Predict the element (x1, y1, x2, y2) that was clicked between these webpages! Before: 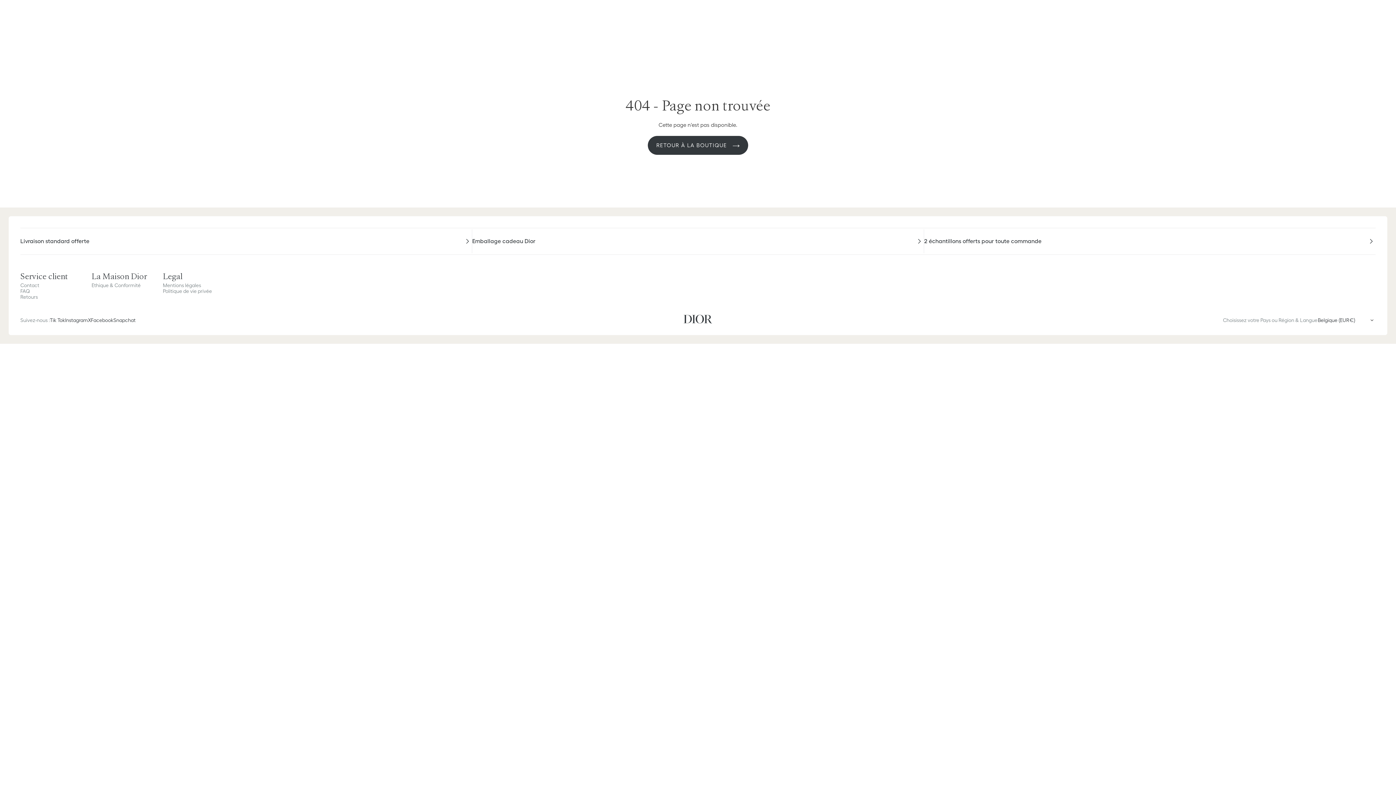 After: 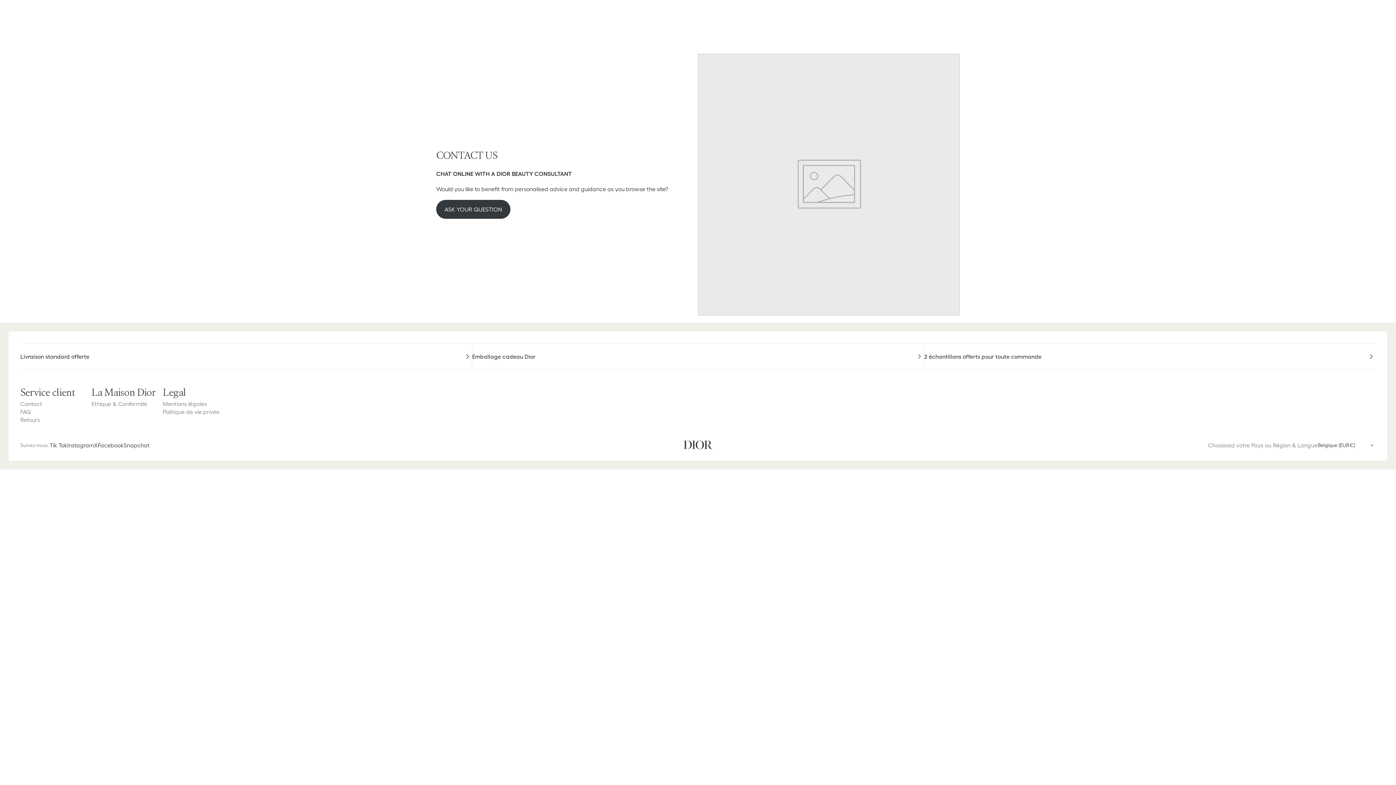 Action: label: Contact bbox: (20, 282, 39, 288)